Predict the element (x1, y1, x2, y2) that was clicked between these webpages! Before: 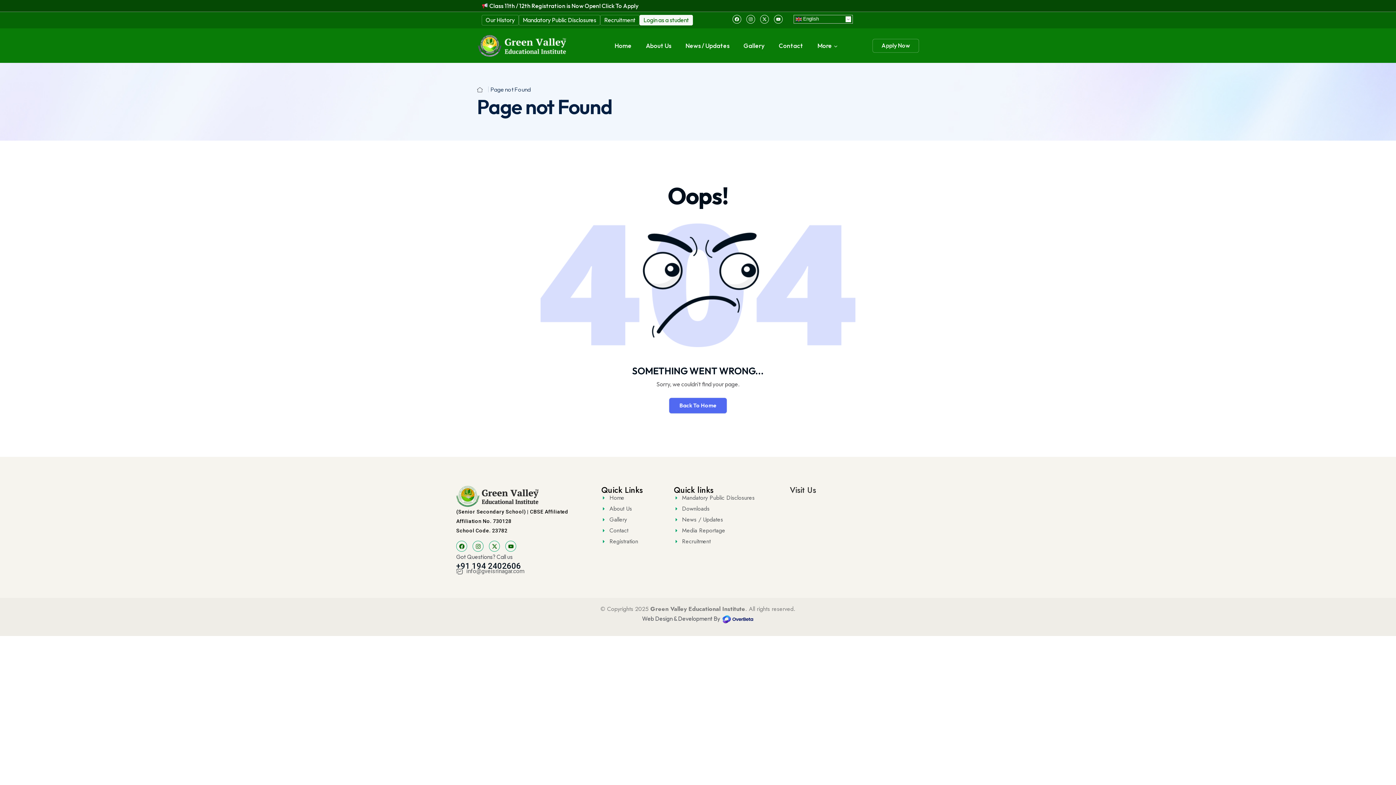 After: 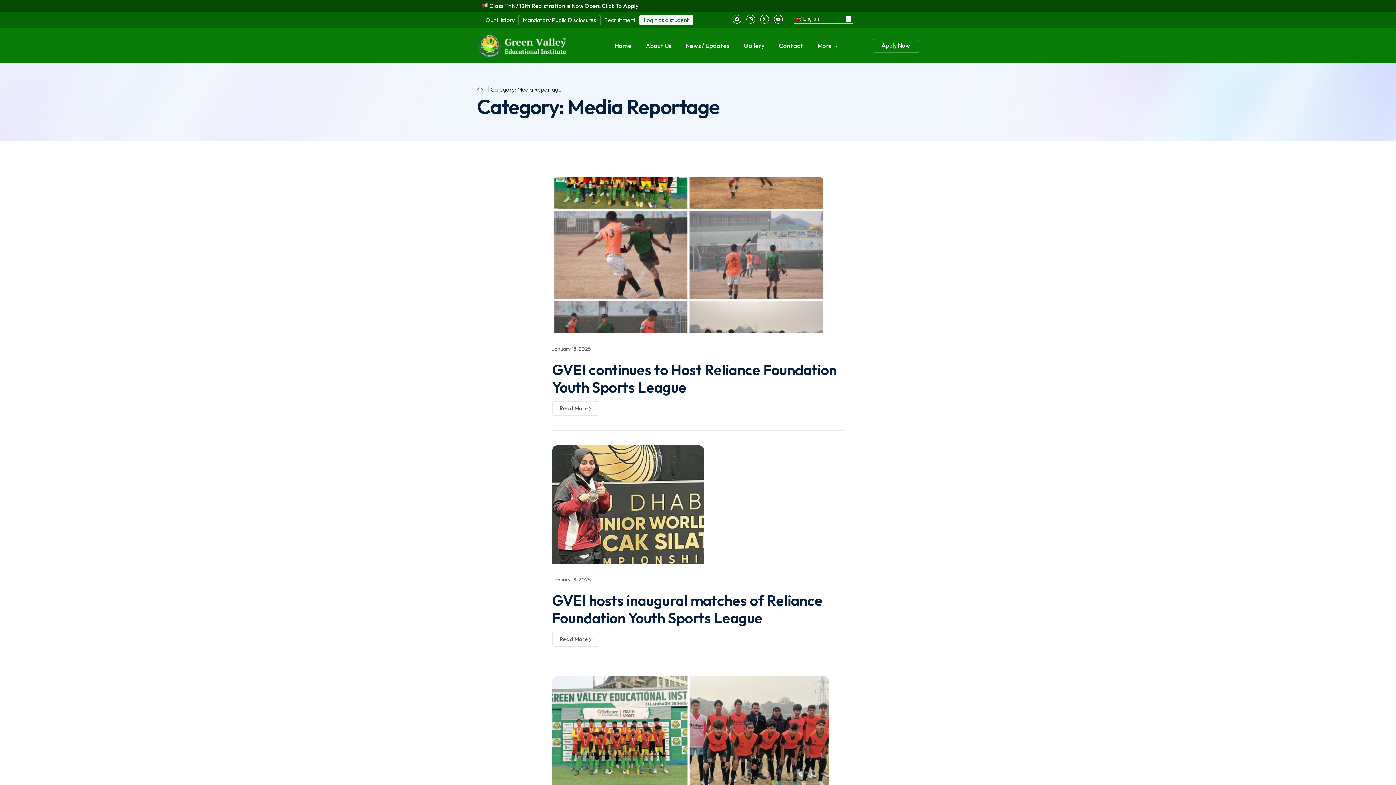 Action: bbox: (674, 526, 725, 535) label: Media Reportage